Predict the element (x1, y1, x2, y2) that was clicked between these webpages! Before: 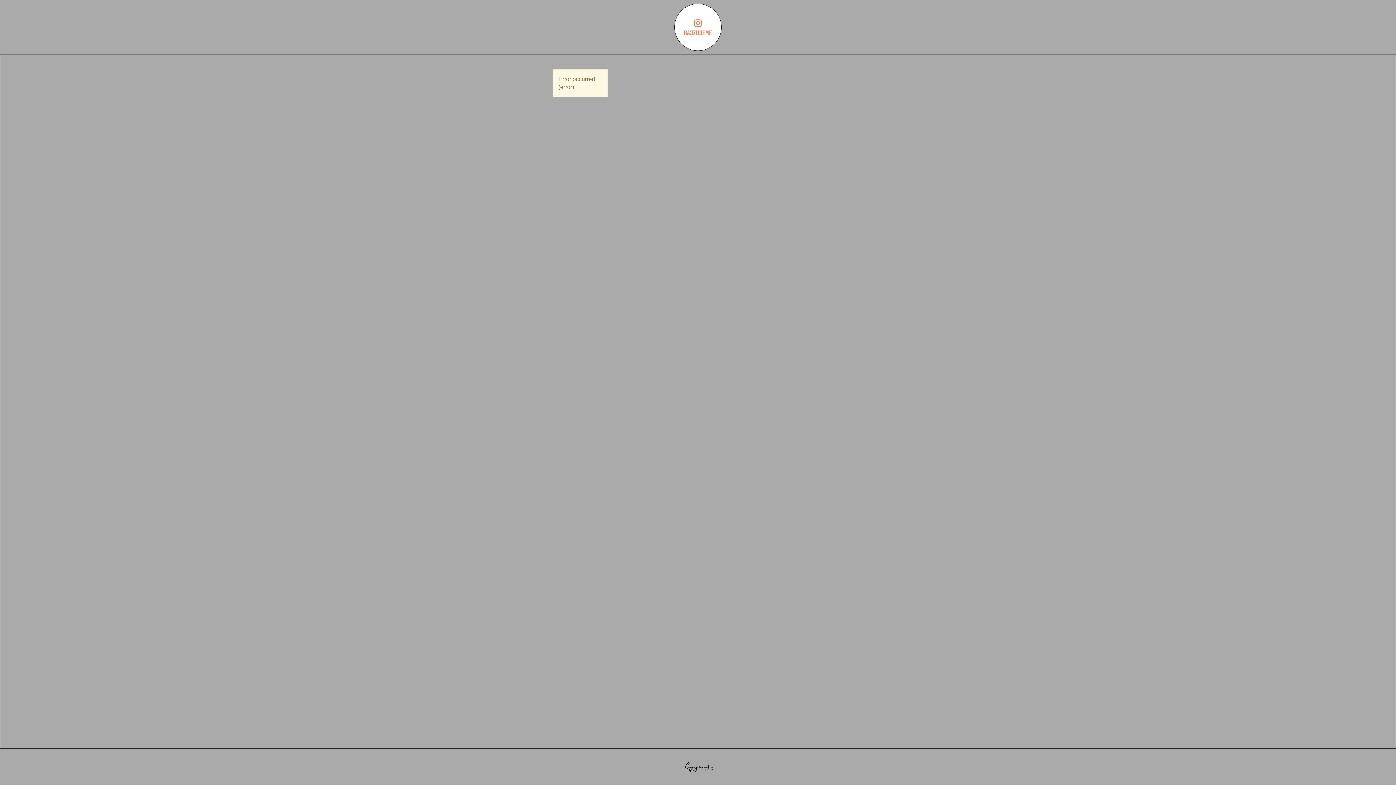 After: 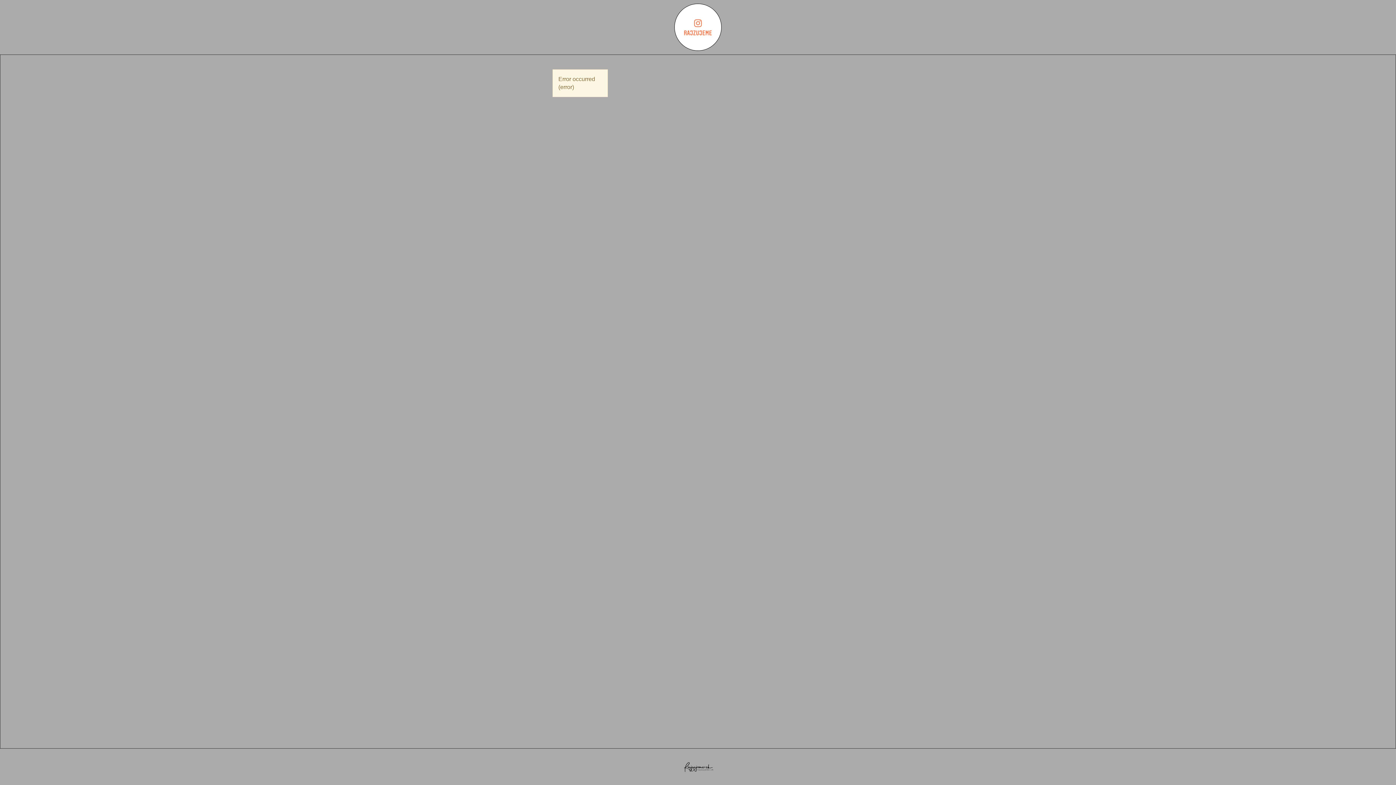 Action: bbox: (674, 4, 721, 50)